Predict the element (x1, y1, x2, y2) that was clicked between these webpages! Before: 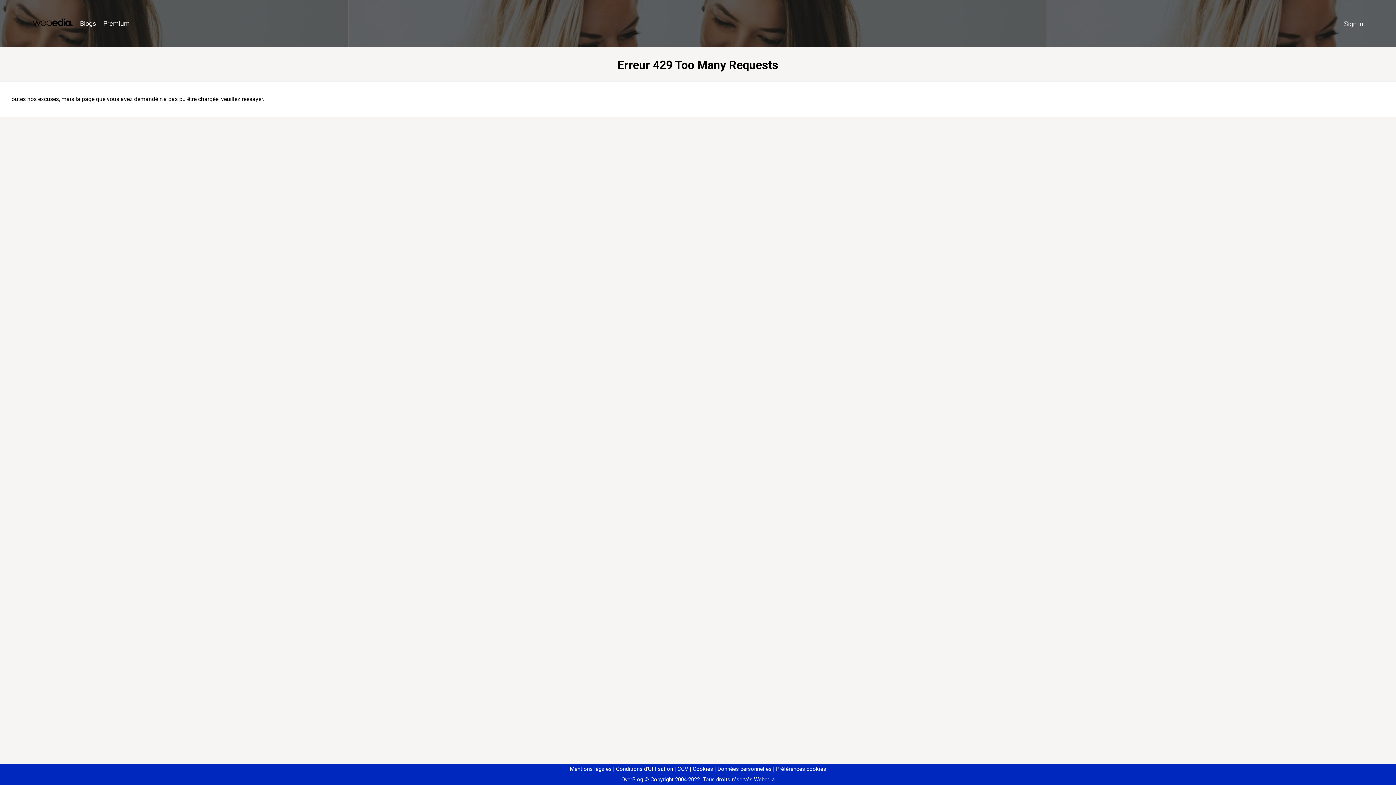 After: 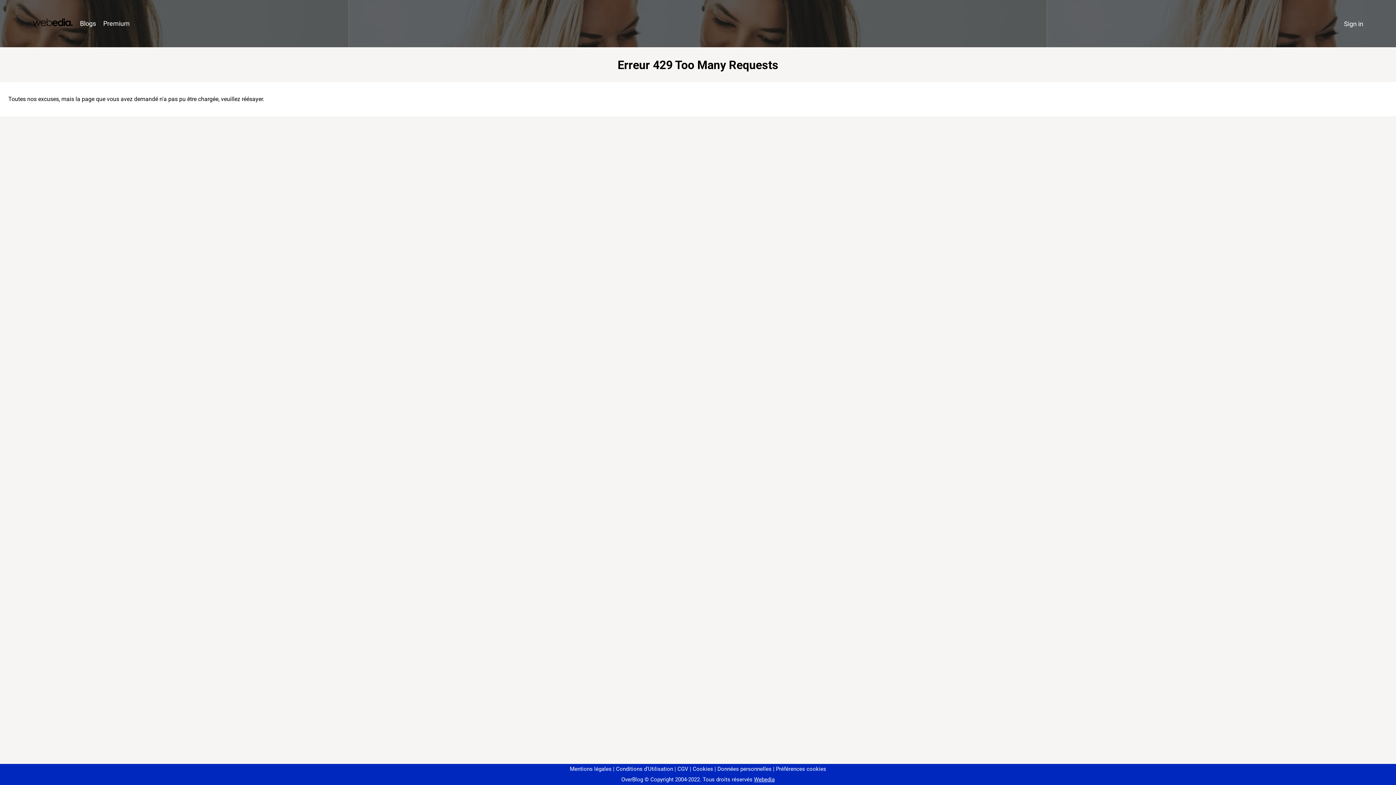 Action: label: Préférences cookies bbox: (773, 766, 826, 772)